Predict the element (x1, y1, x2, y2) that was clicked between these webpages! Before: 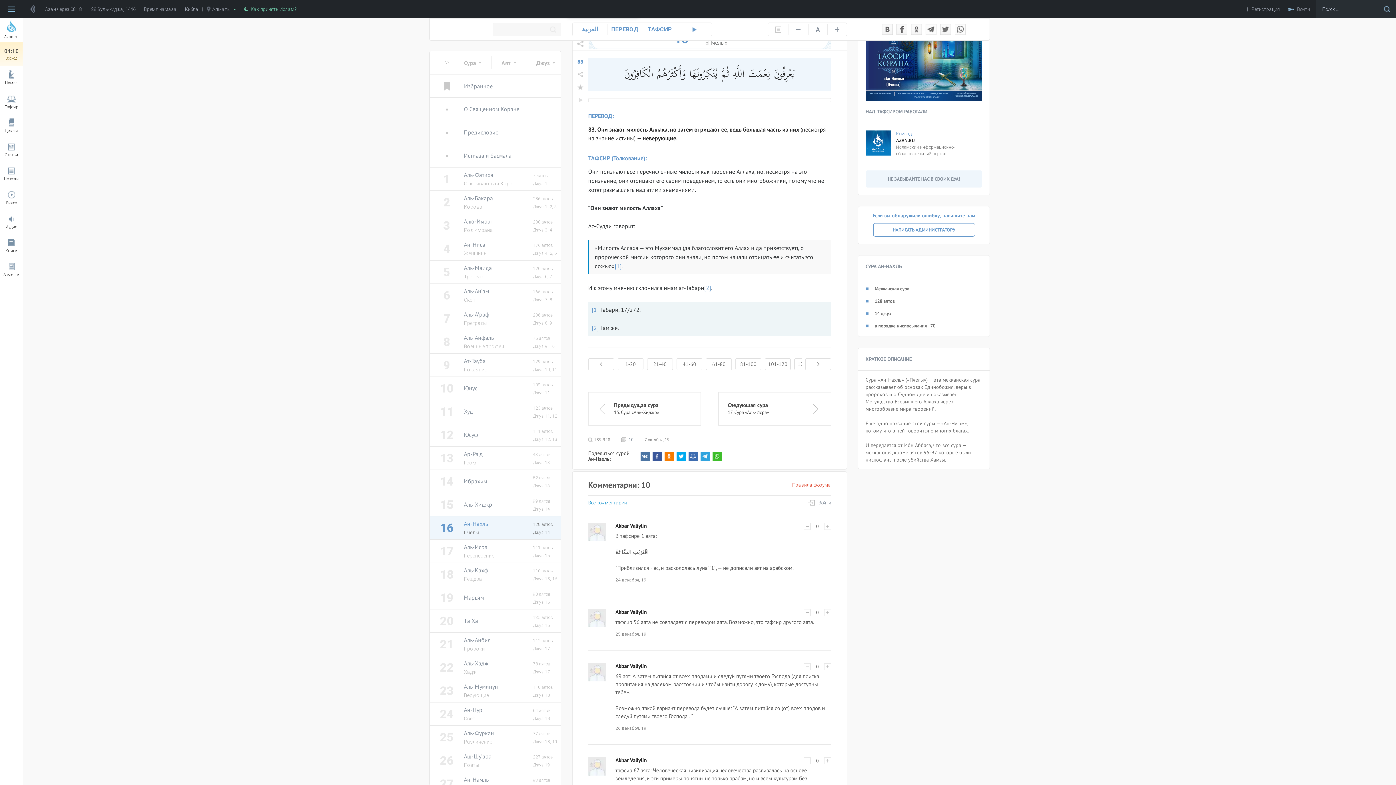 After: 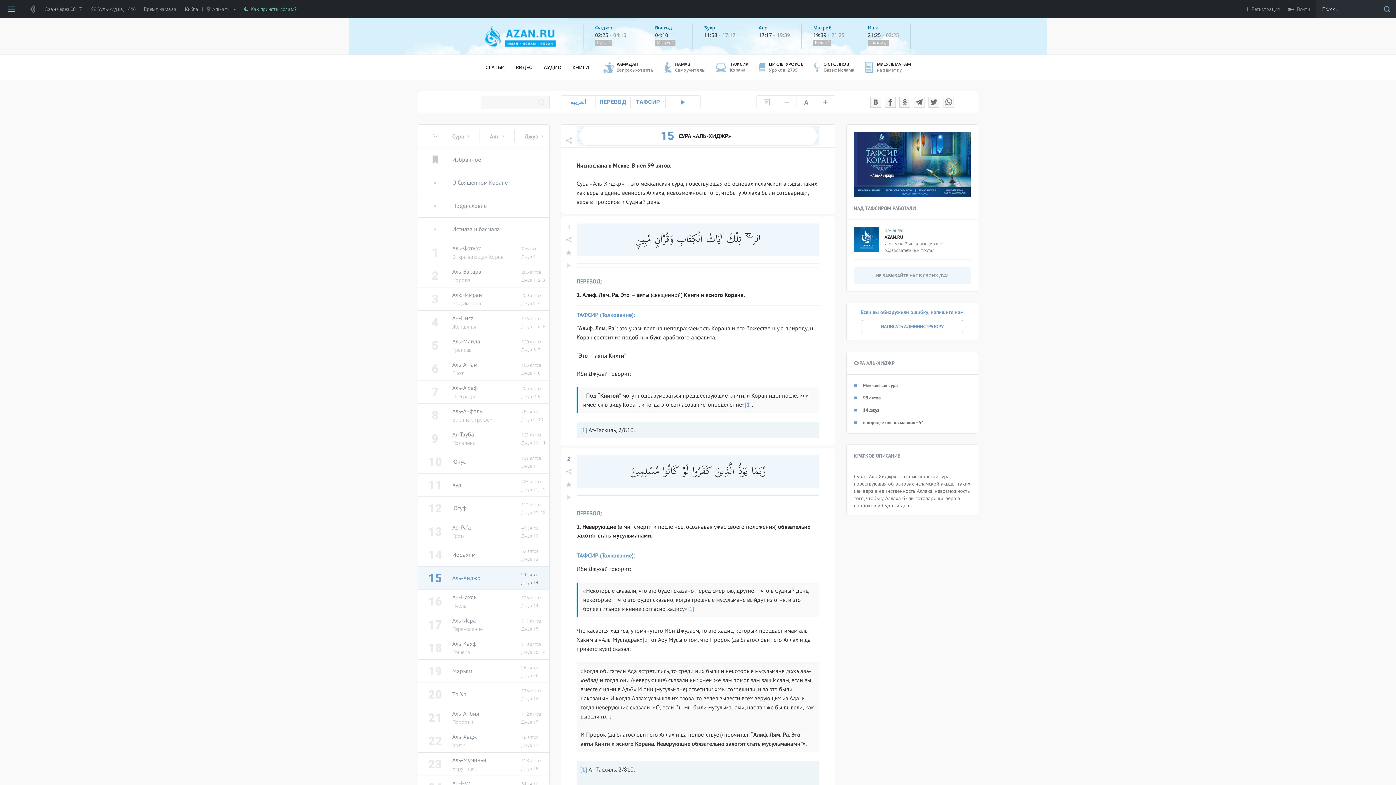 Action: bbox: (429, 493, 561, 516) label: 15
Аль-Хиджр
99 аятов
Джуз 14